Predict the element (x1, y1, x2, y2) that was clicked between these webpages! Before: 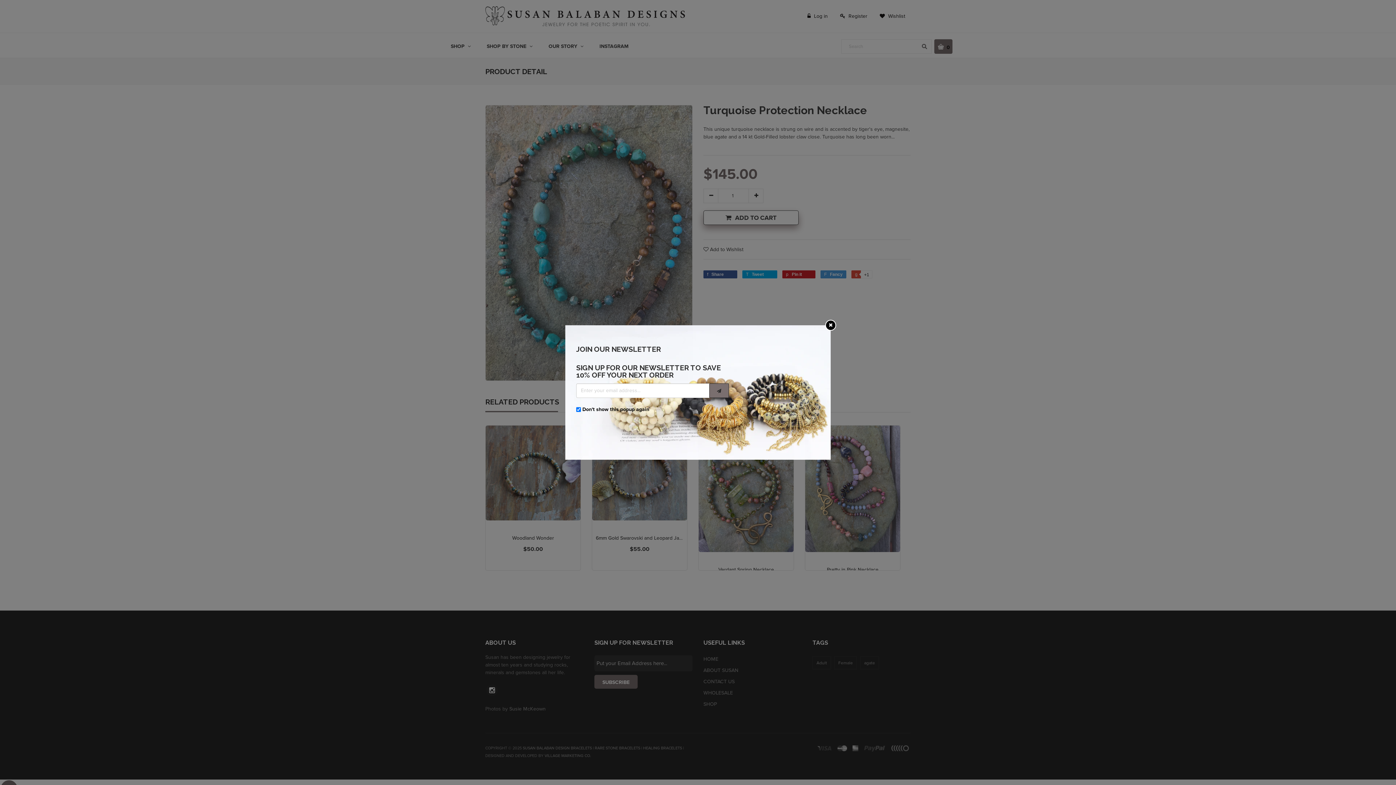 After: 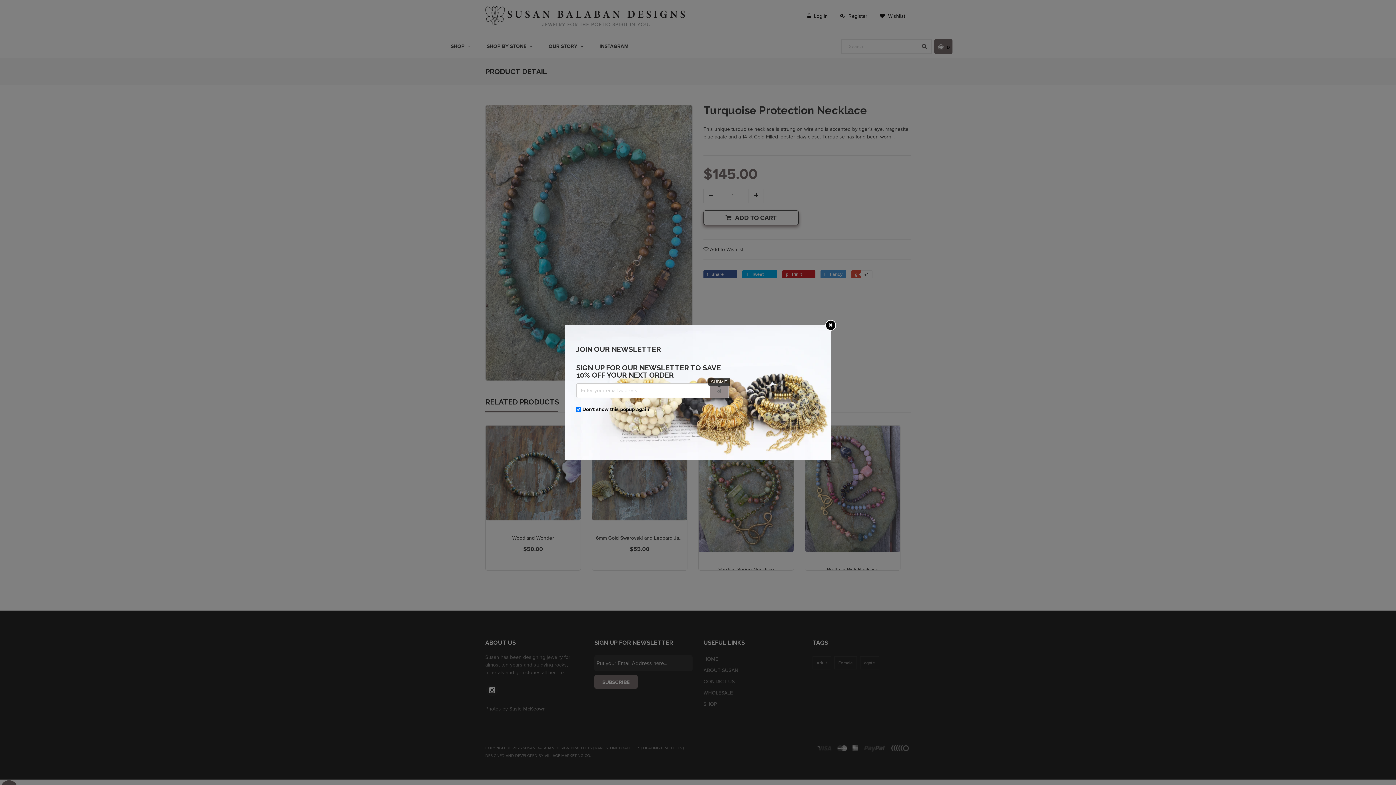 Action: bbox: (709, 383, 729, 398)